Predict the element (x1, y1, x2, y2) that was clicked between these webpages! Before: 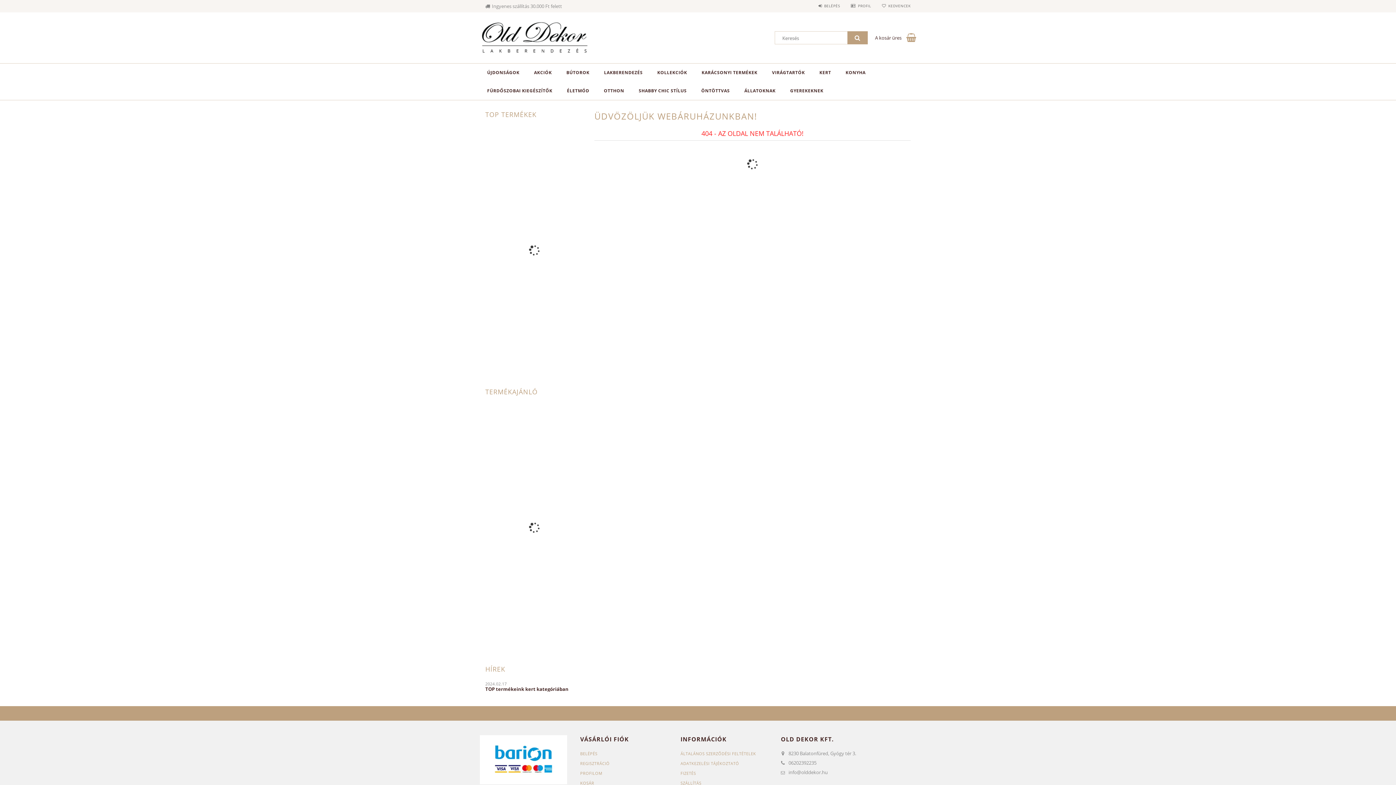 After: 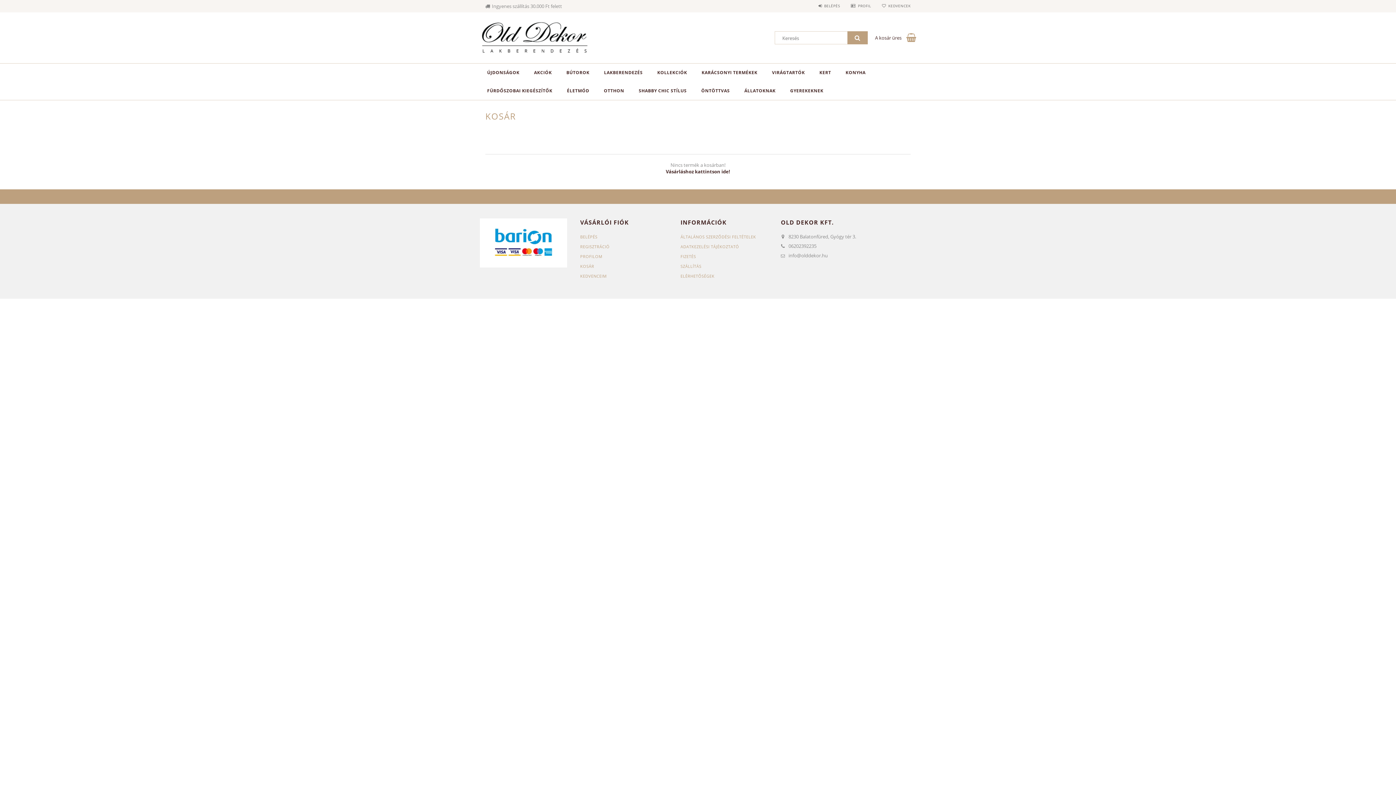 Action: label: A kosár üres bbox: (875, 34, 901, 41)